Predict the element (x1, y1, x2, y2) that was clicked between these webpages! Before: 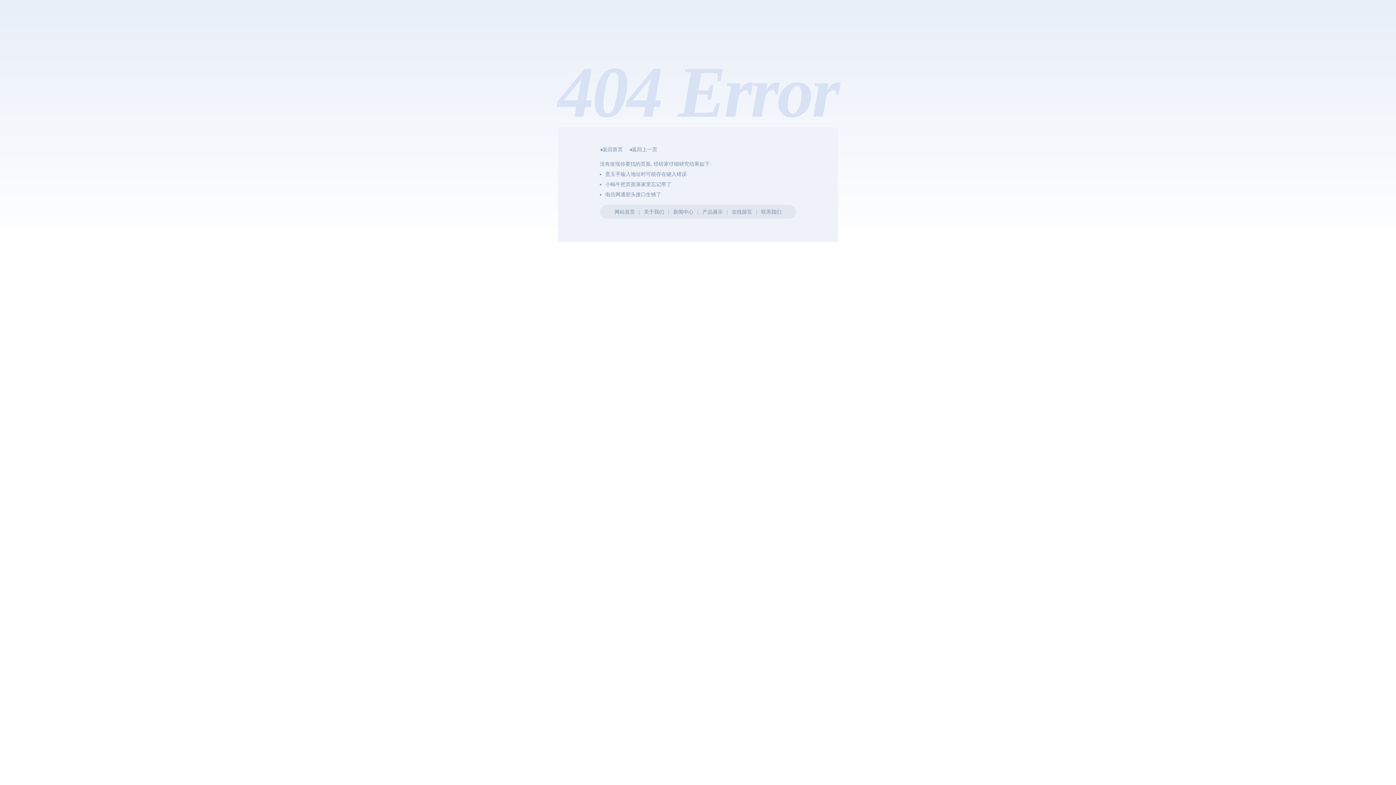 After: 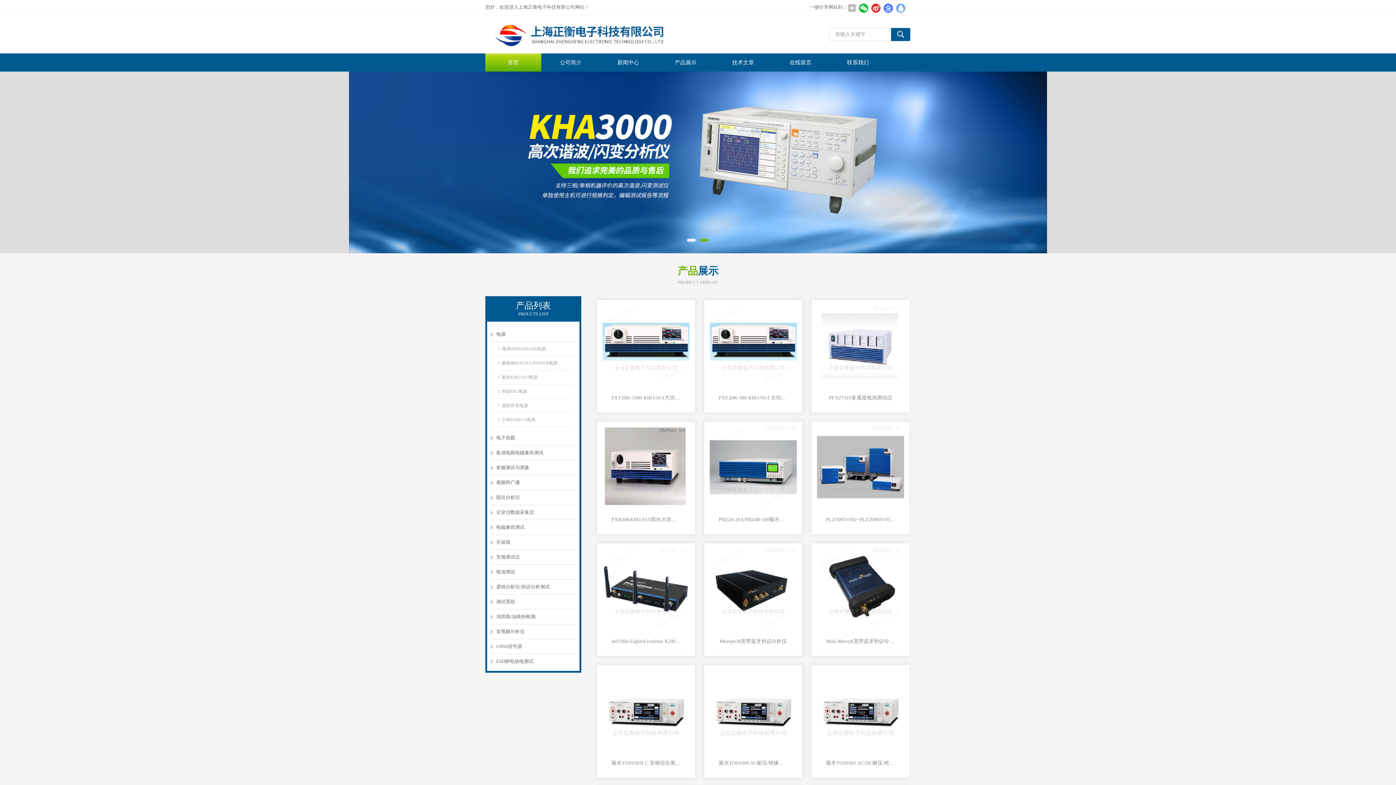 Action: label: ◂返回首页 bbox: (600, 146, 622, 152)